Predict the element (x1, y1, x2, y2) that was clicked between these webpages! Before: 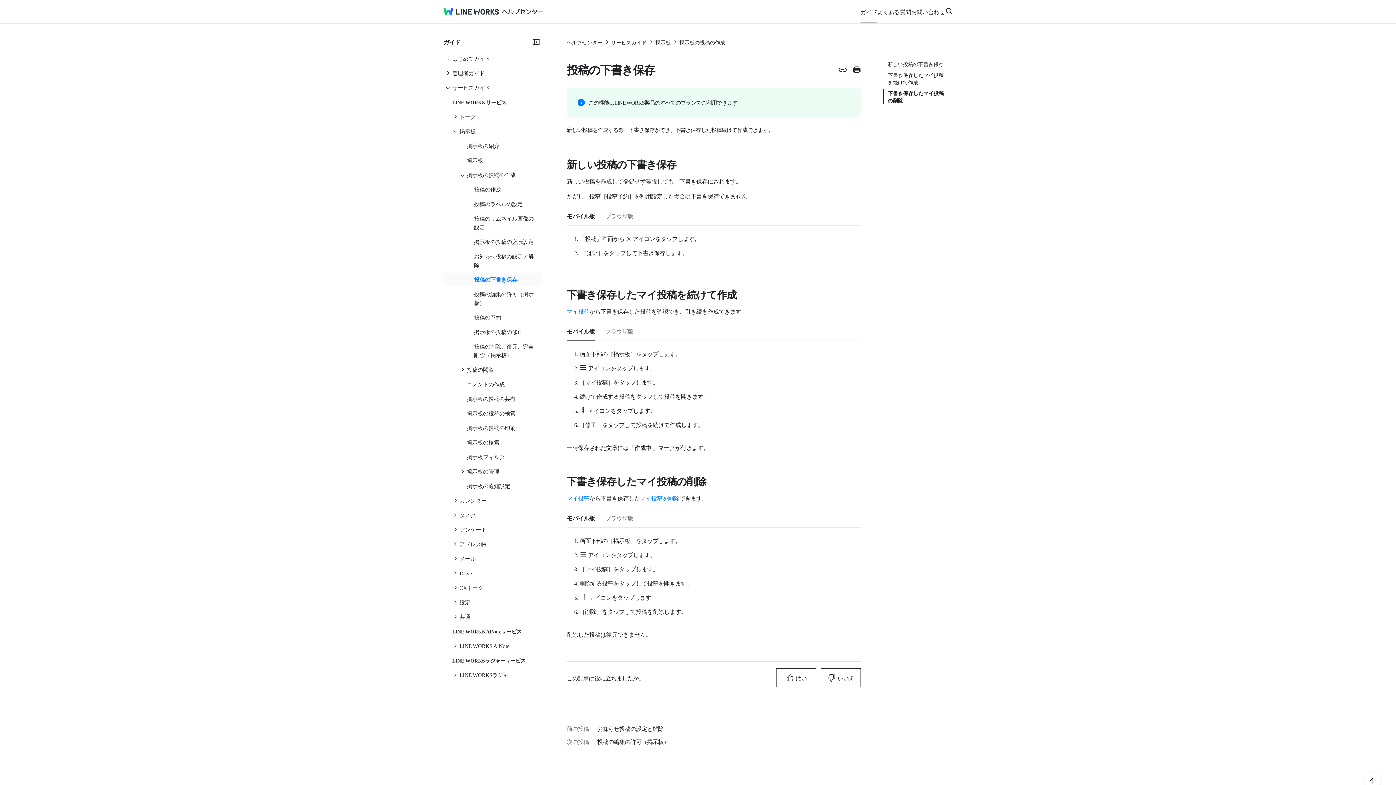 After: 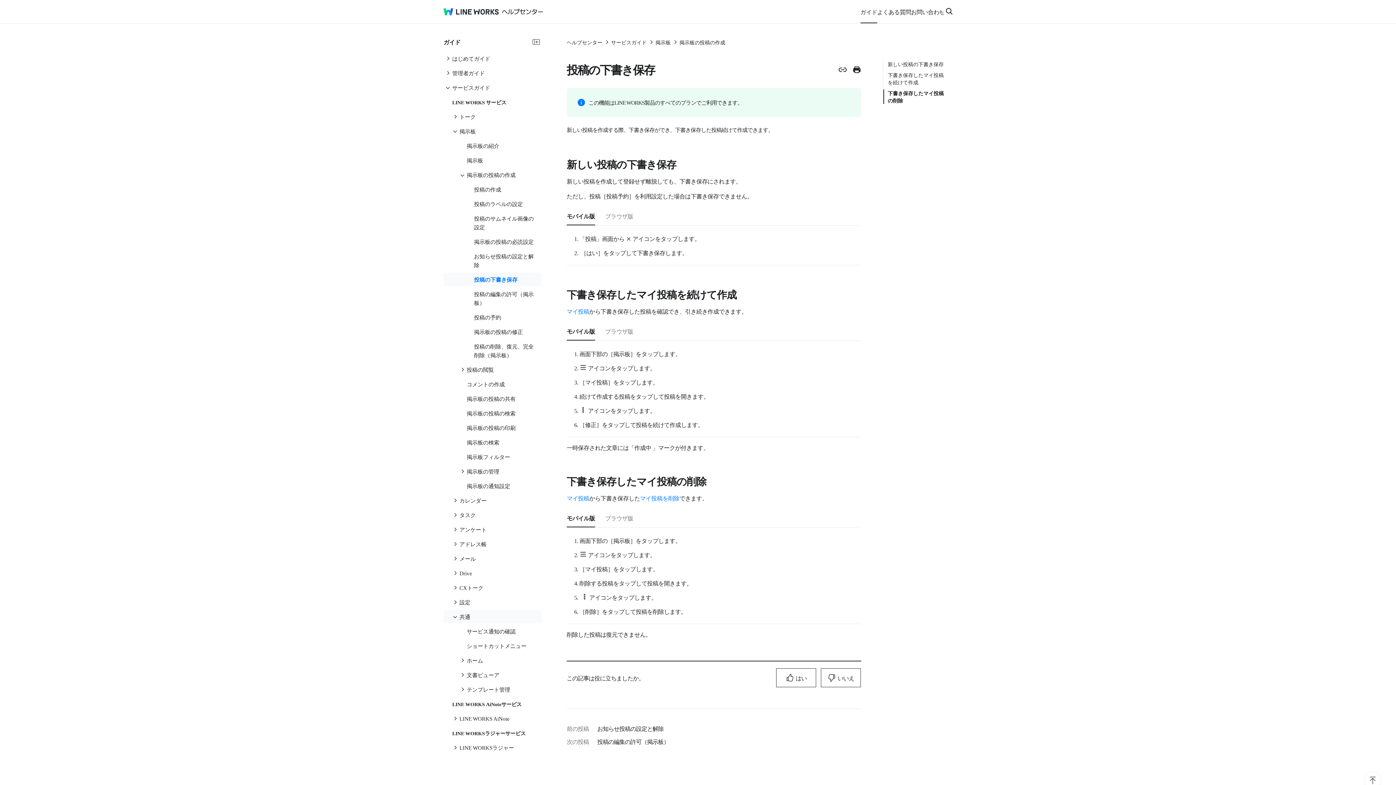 Action: bbox: (459, 610, 541, 623) label: 共通